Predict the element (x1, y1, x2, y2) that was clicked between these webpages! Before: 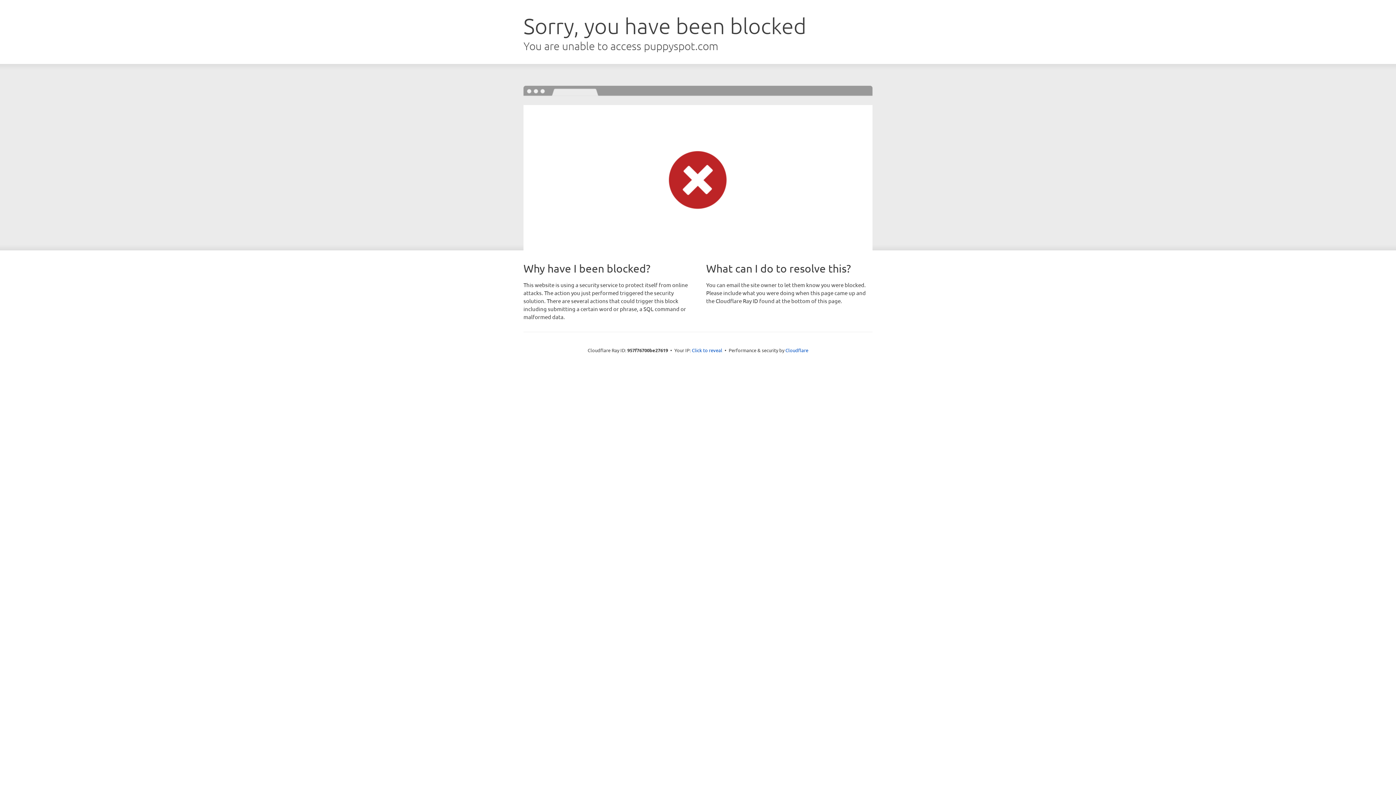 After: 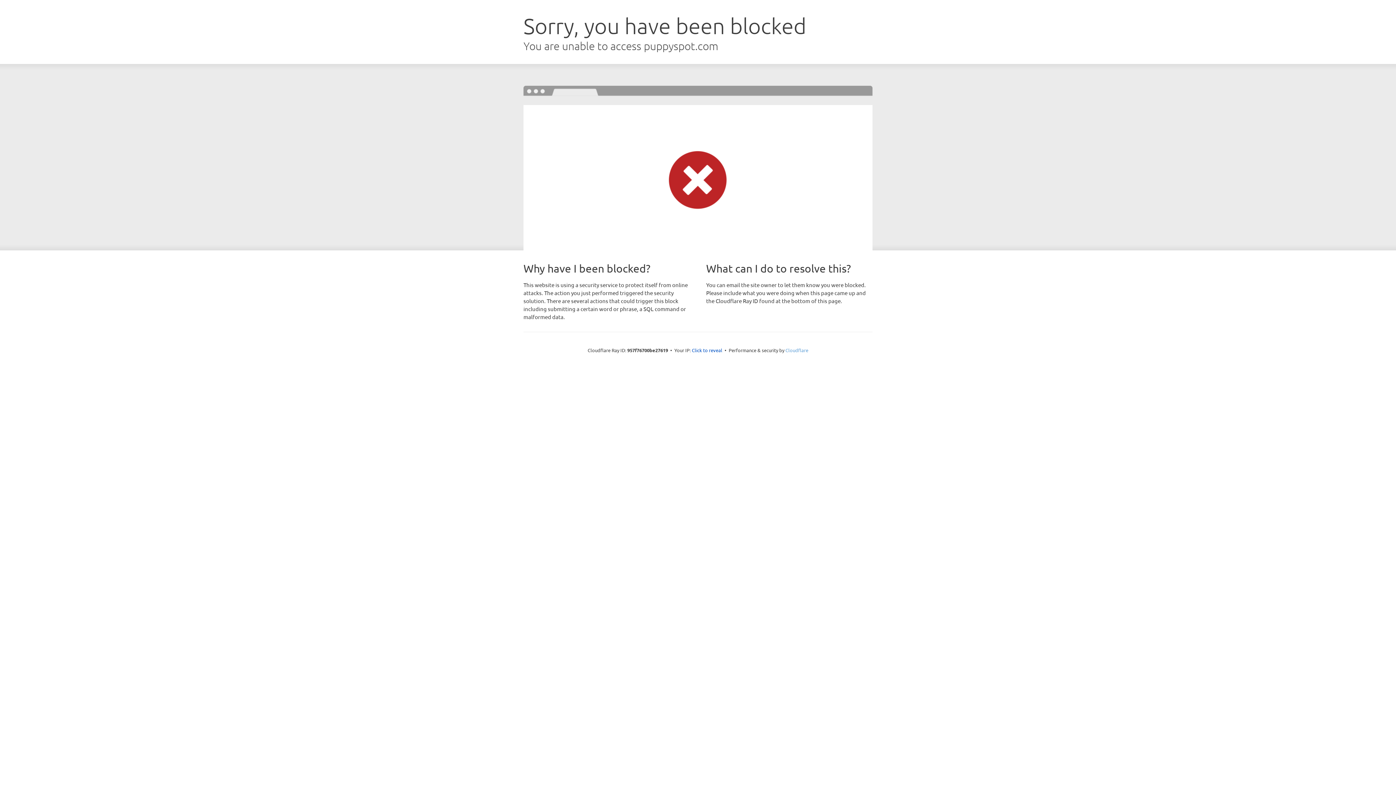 Action: label: Cloudflare bbox: (785, 347, 808, 353)